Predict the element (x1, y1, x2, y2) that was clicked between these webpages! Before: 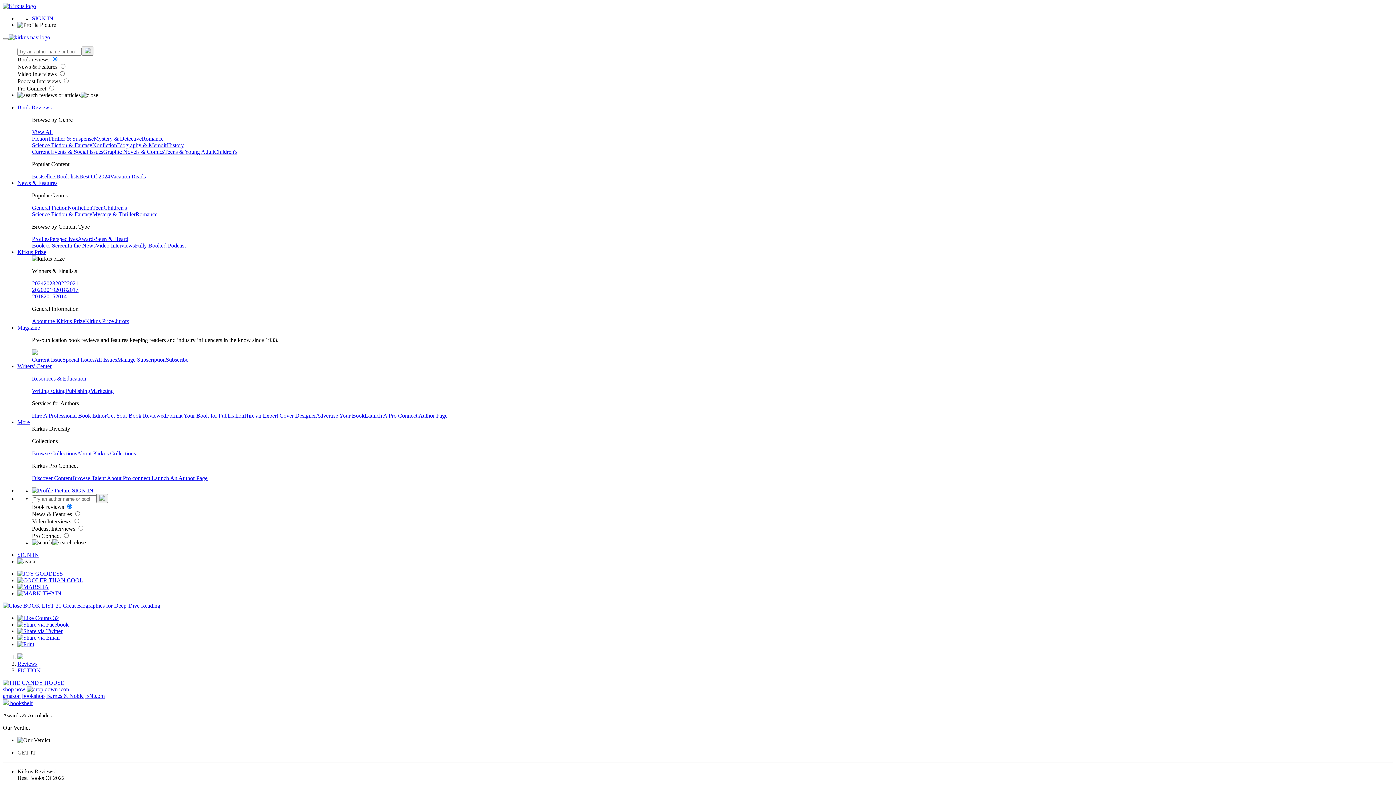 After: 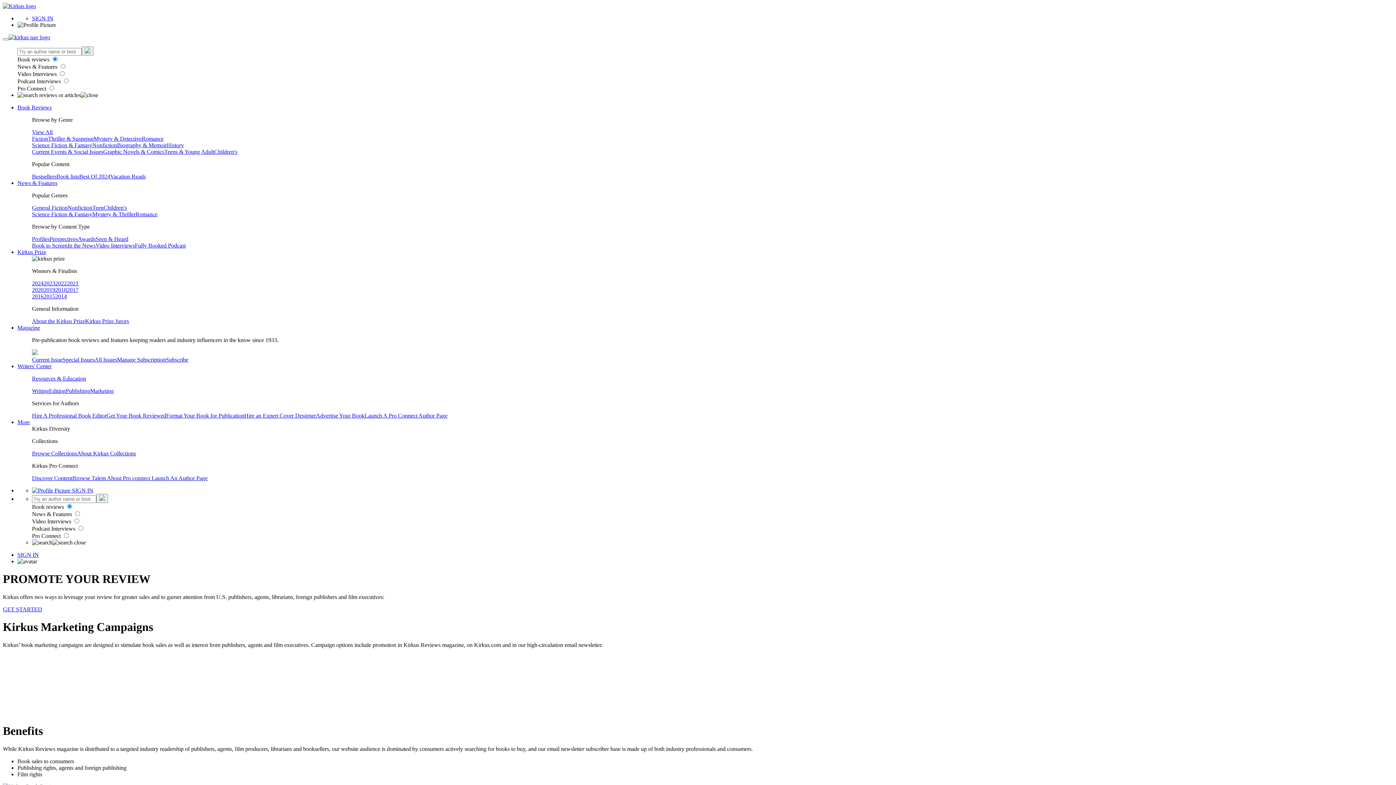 Action: bbox: (316, 412, 364, 418) label: Advertise Your Book